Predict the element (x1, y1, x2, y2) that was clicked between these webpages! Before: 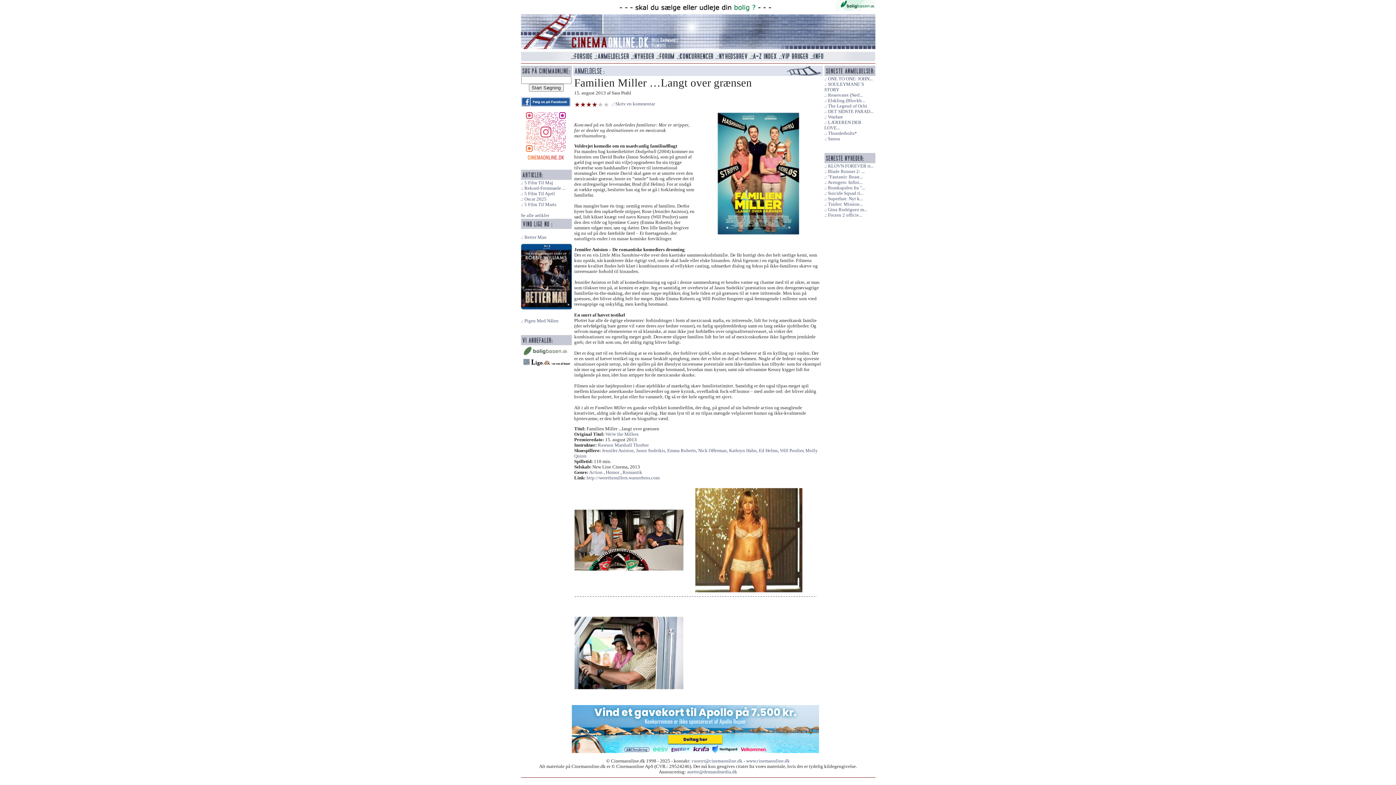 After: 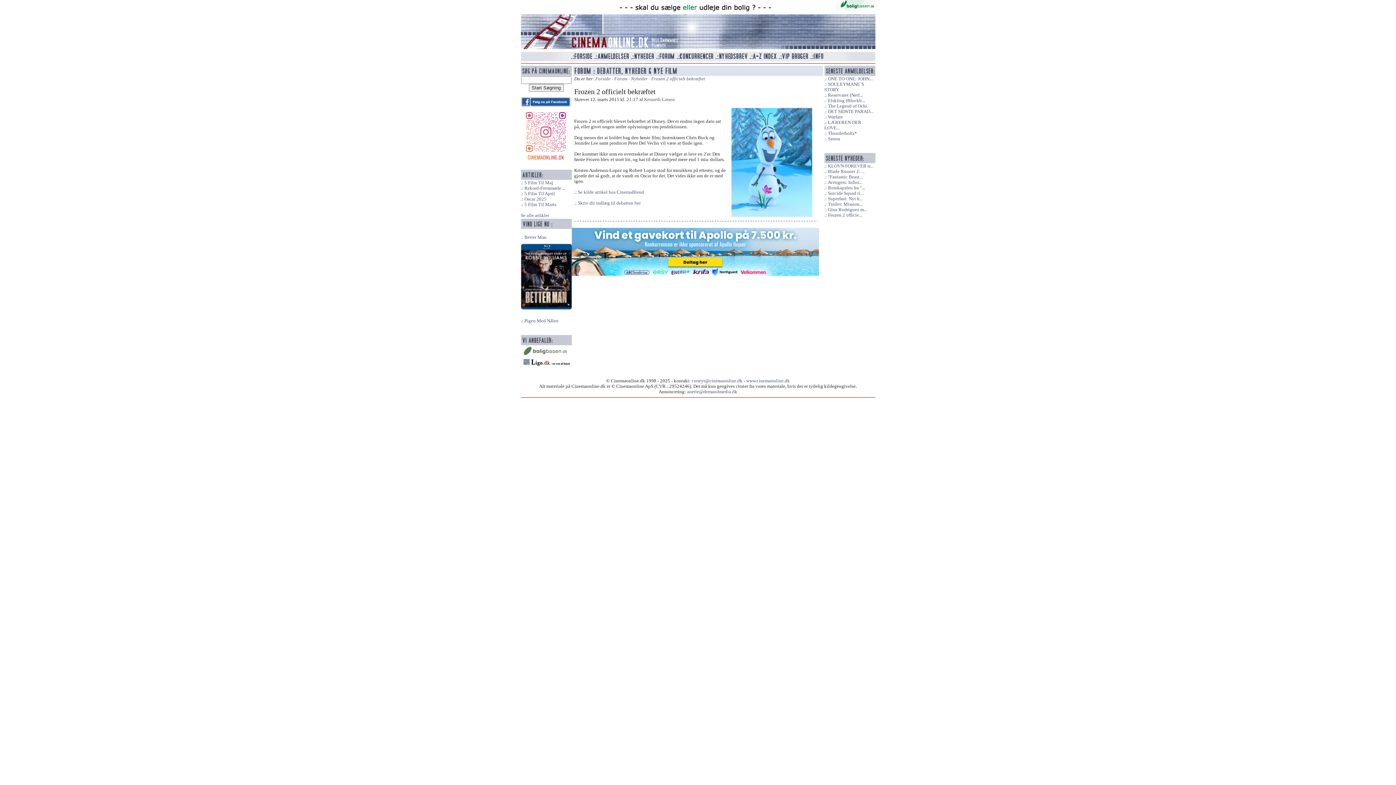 Action: label: Frozen 2 officie... bbox: (824, 212, 862, 217)